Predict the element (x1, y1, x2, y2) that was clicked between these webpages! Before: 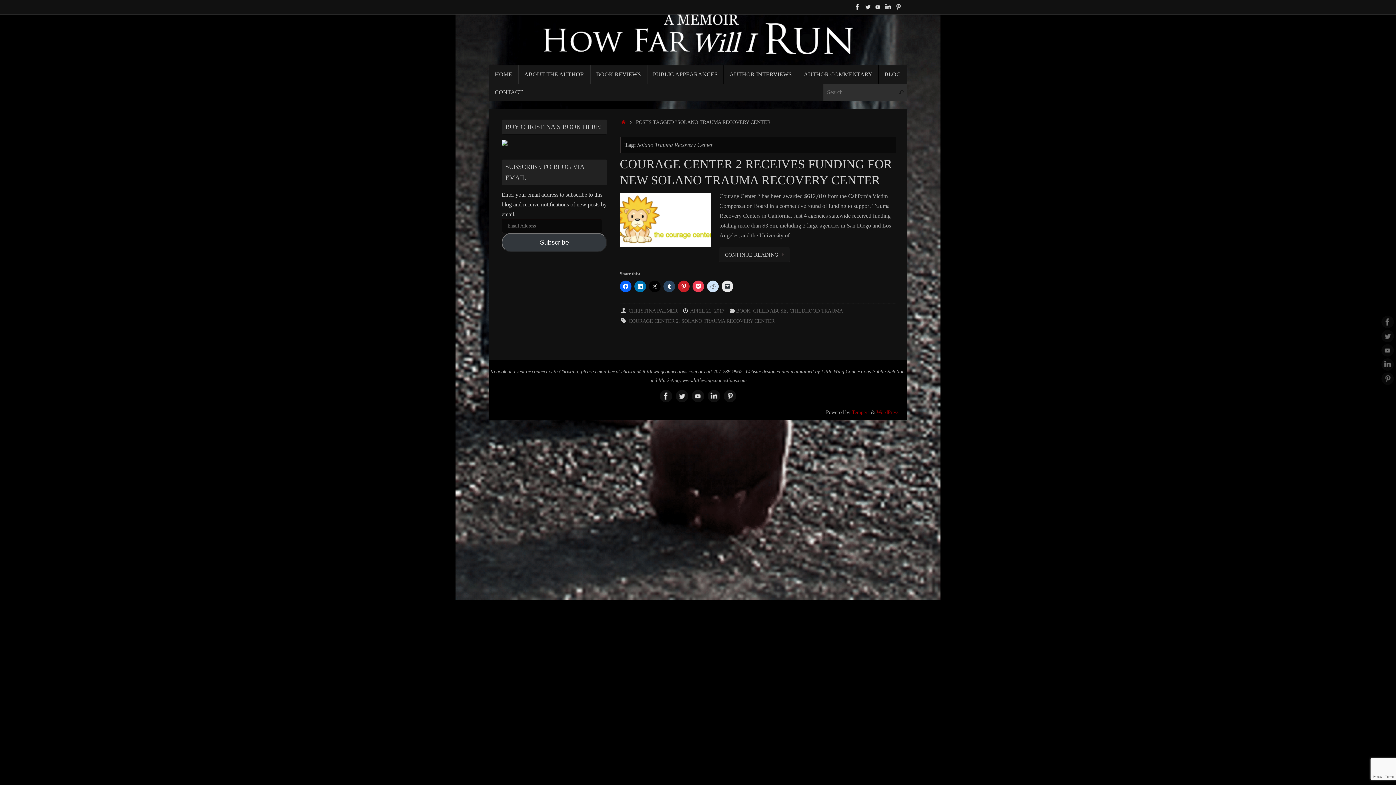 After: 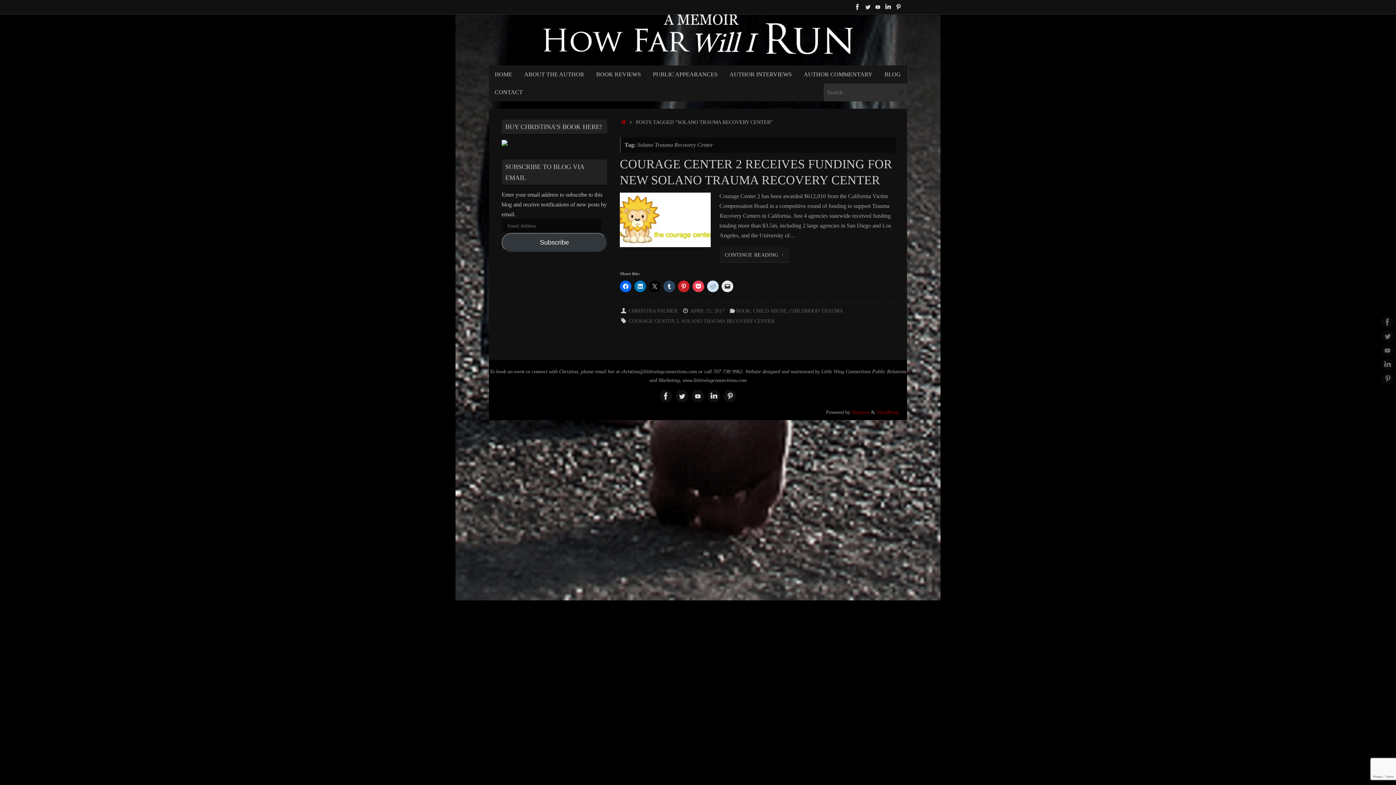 Action: bbox: (501, 233, 607, 252) label: Subscribe